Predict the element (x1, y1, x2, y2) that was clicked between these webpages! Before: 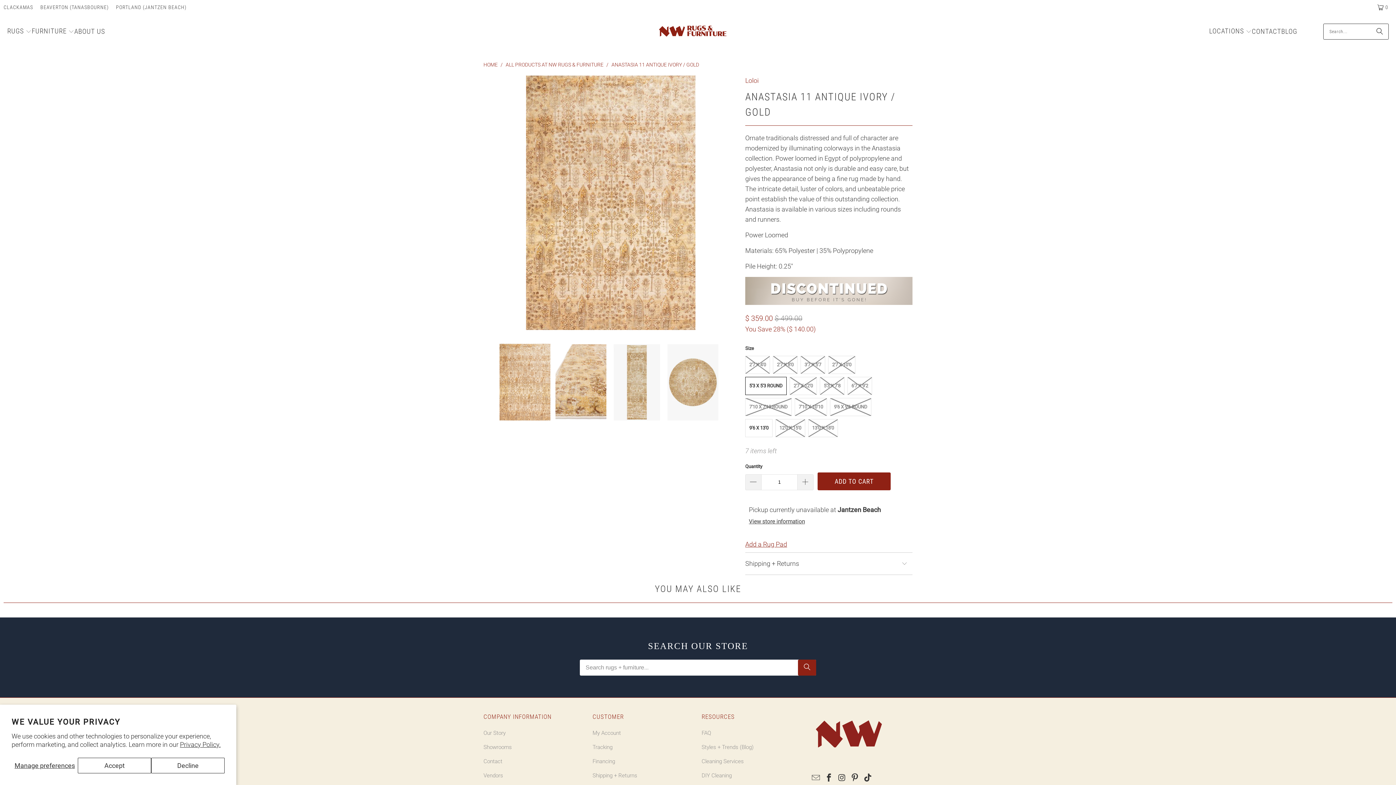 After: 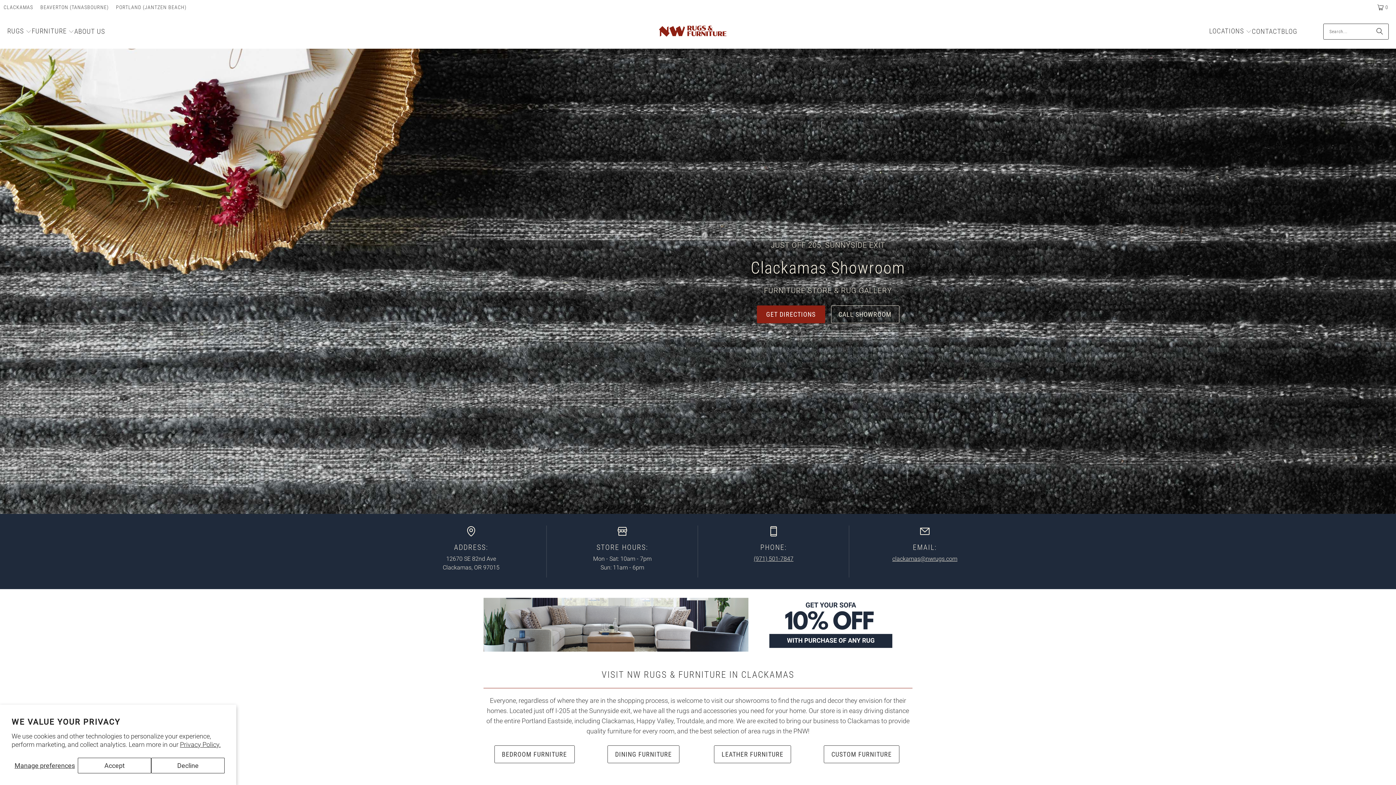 Action: label: CLACKAMAS bbox: (3, 2, 33, 12)